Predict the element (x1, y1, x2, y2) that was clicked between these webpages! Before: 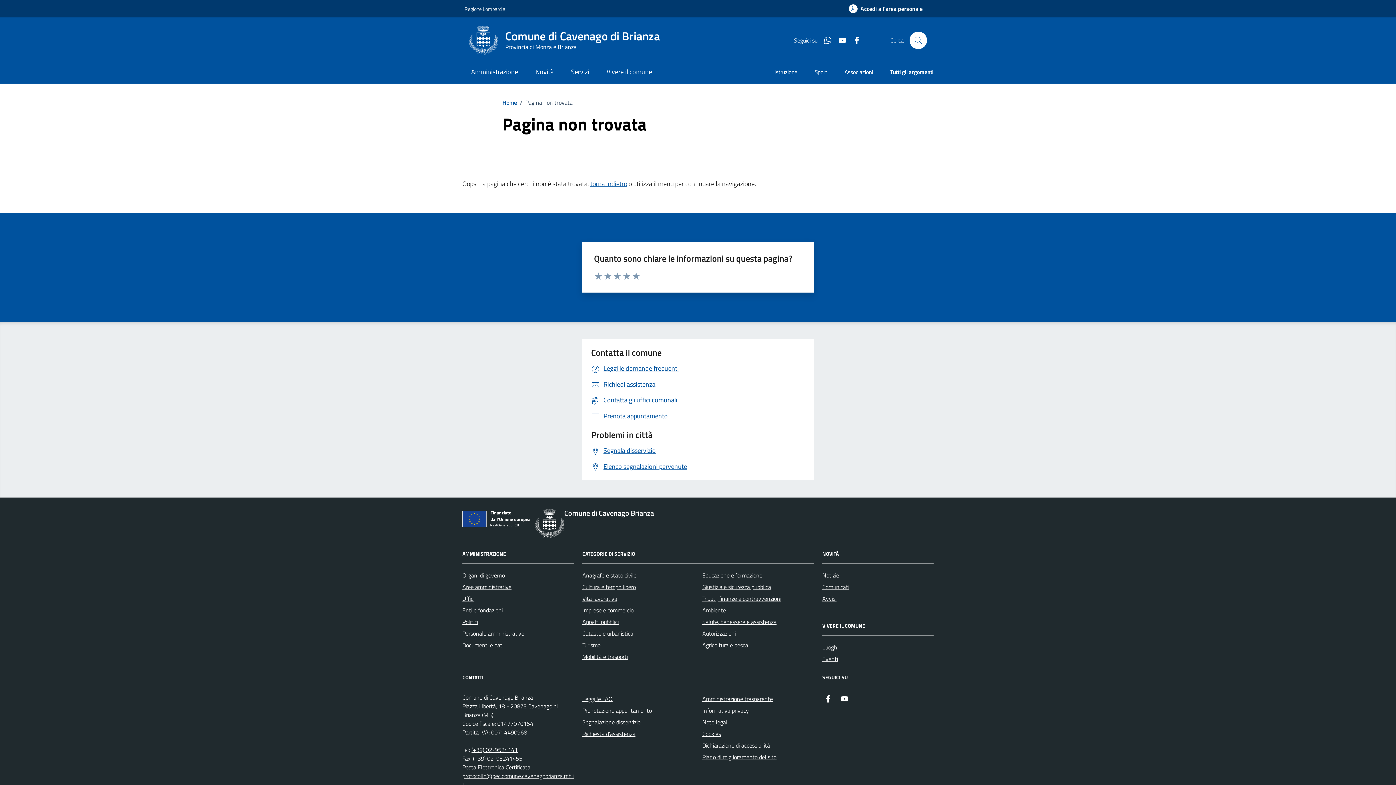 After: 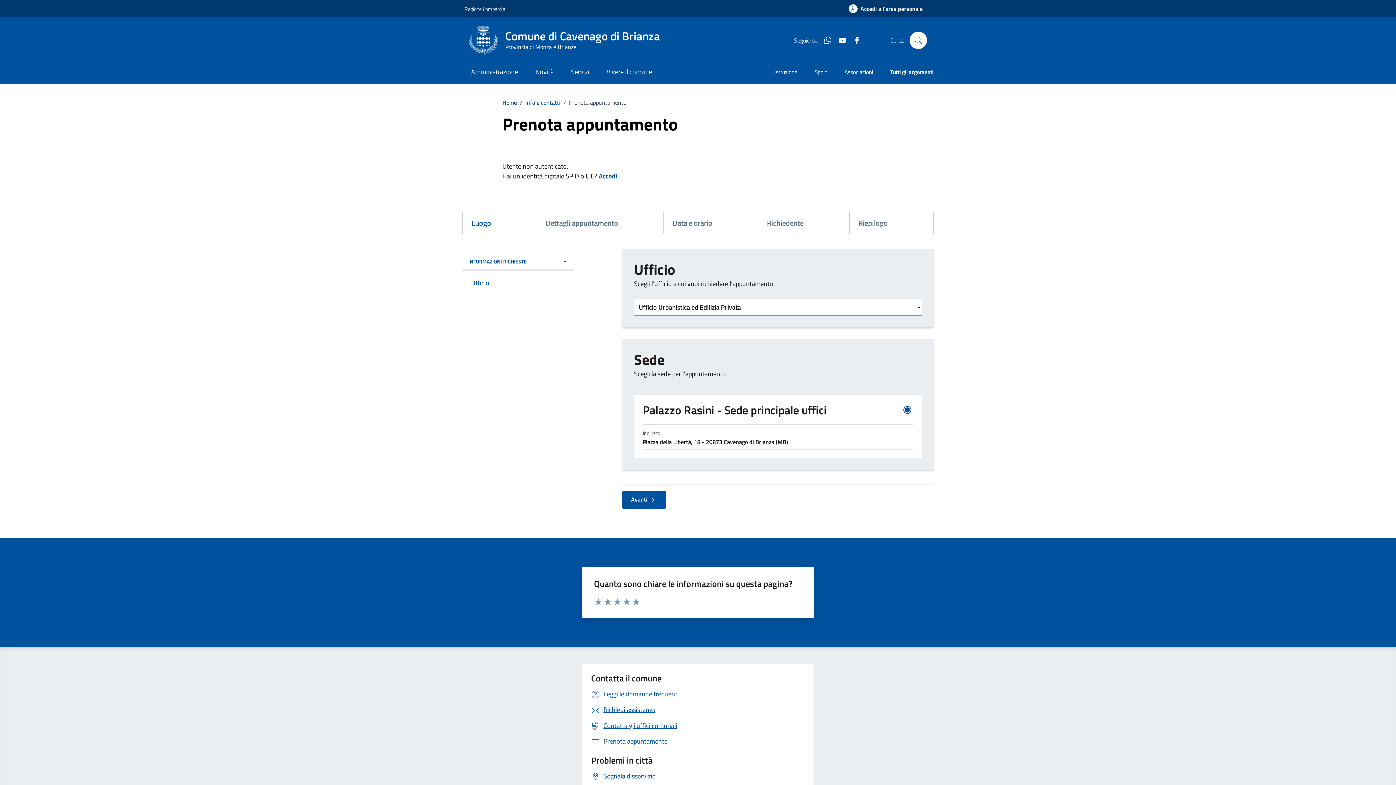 Action: label: Prenotazione appuntamento bbox: (582, 705, 652, 716)